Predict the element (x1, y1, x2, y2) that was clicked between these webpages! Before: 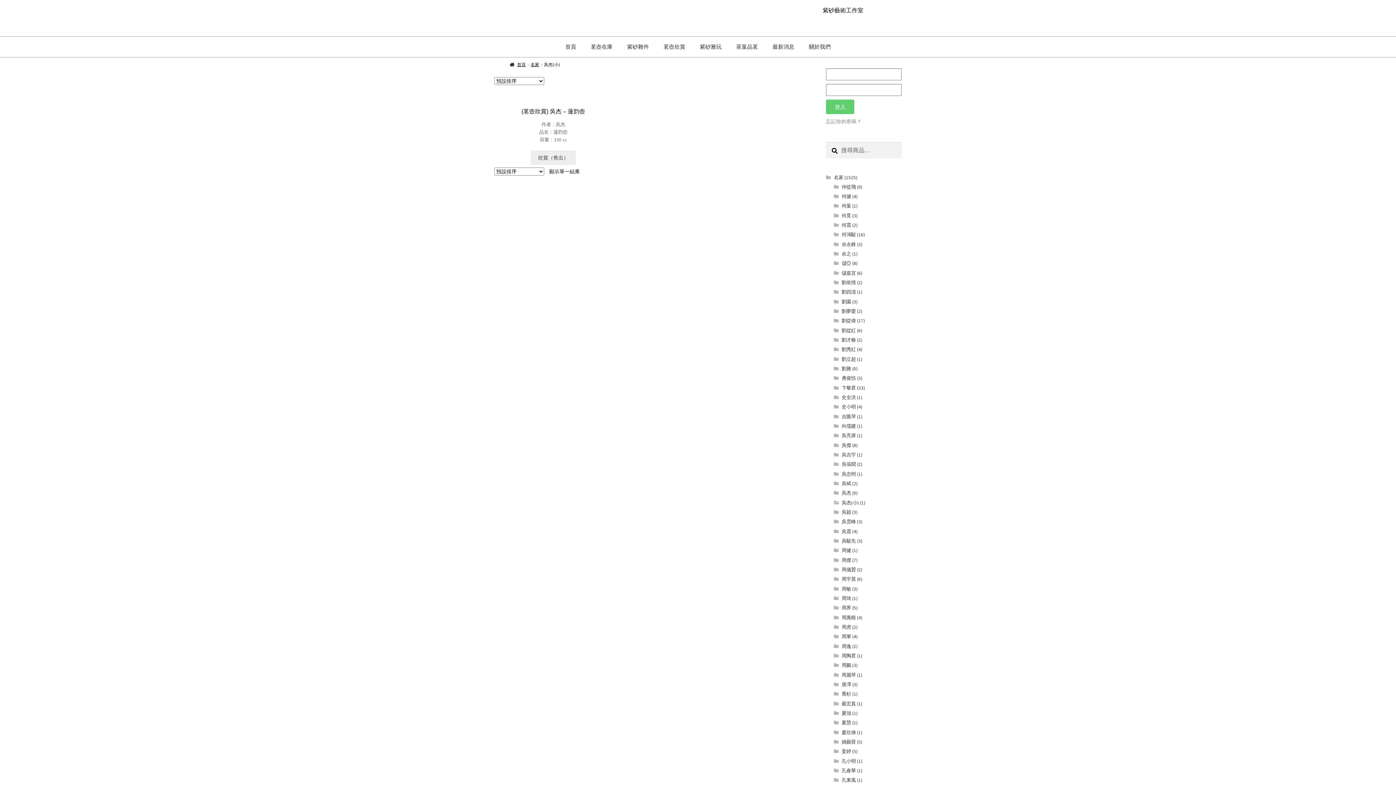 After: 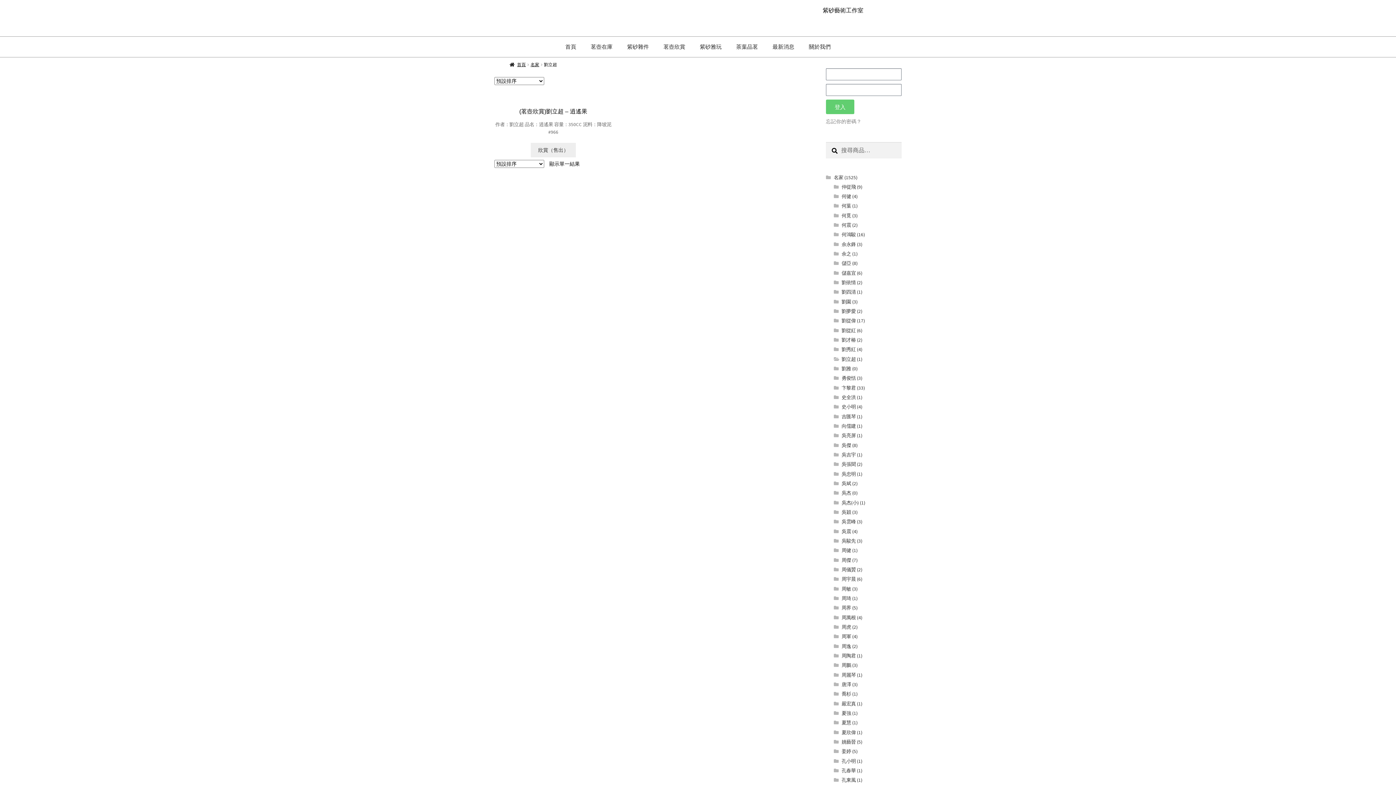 Action: bbox: (841, 356, 856, 362) label: 劉立超